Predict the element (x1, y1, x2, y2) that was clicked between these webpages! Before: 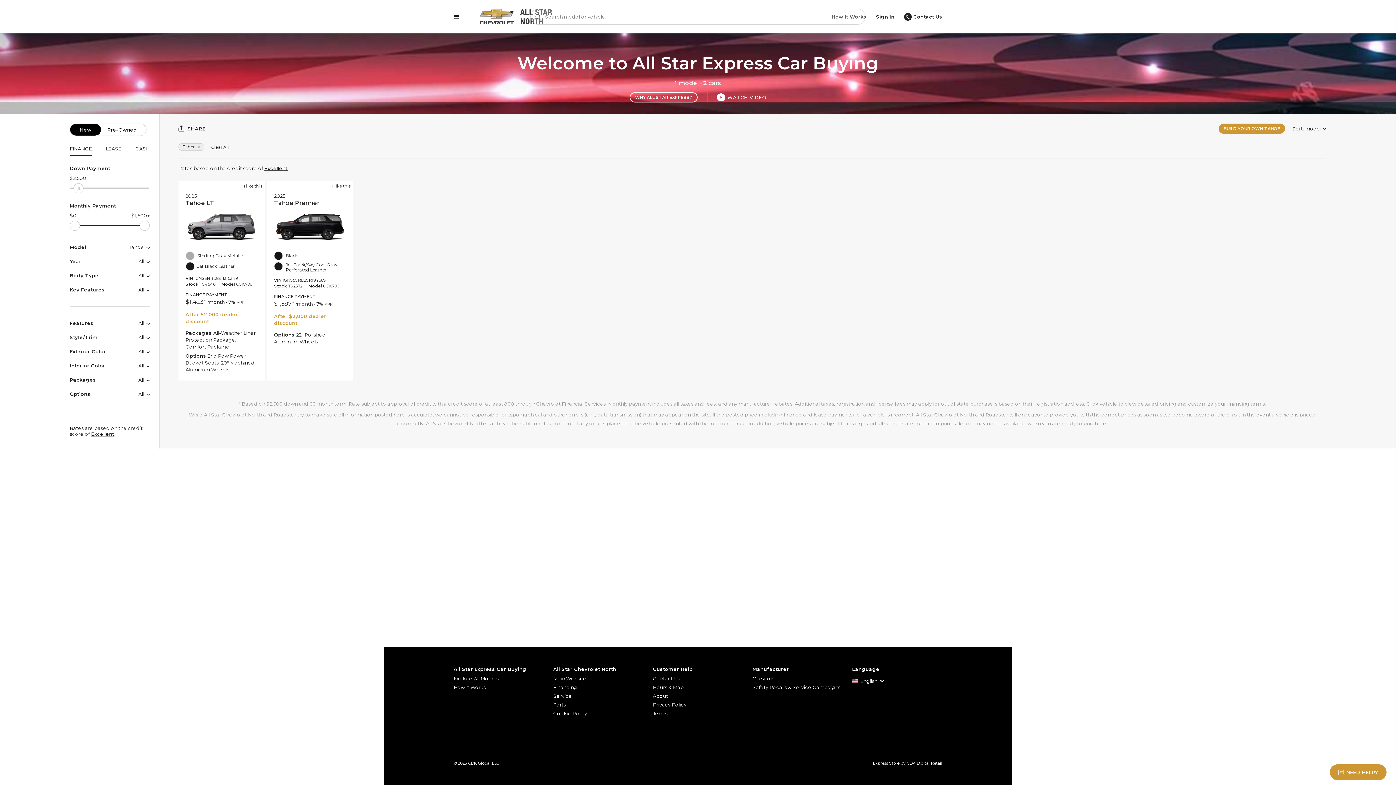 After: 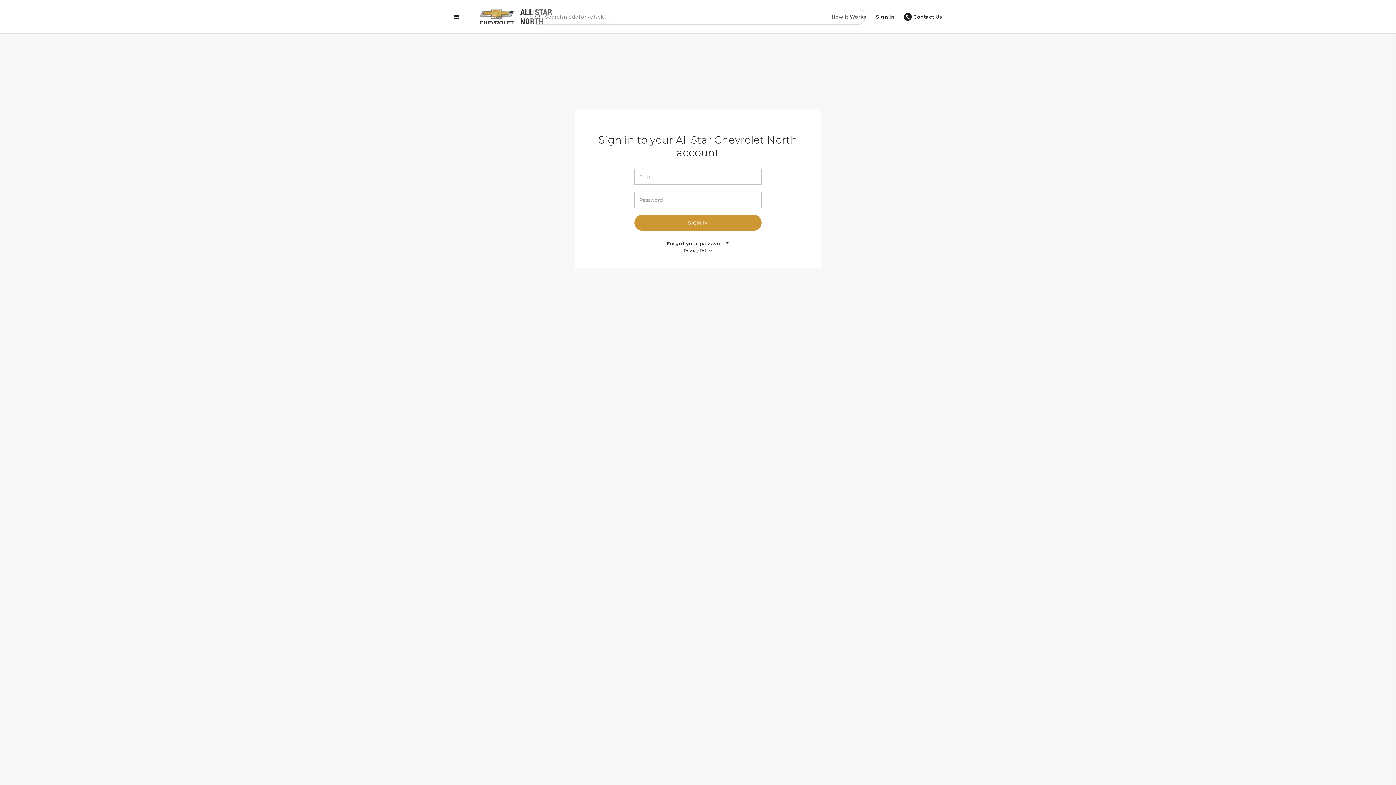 Action: bbox: (871, 9, 899, 24) label: Sign In